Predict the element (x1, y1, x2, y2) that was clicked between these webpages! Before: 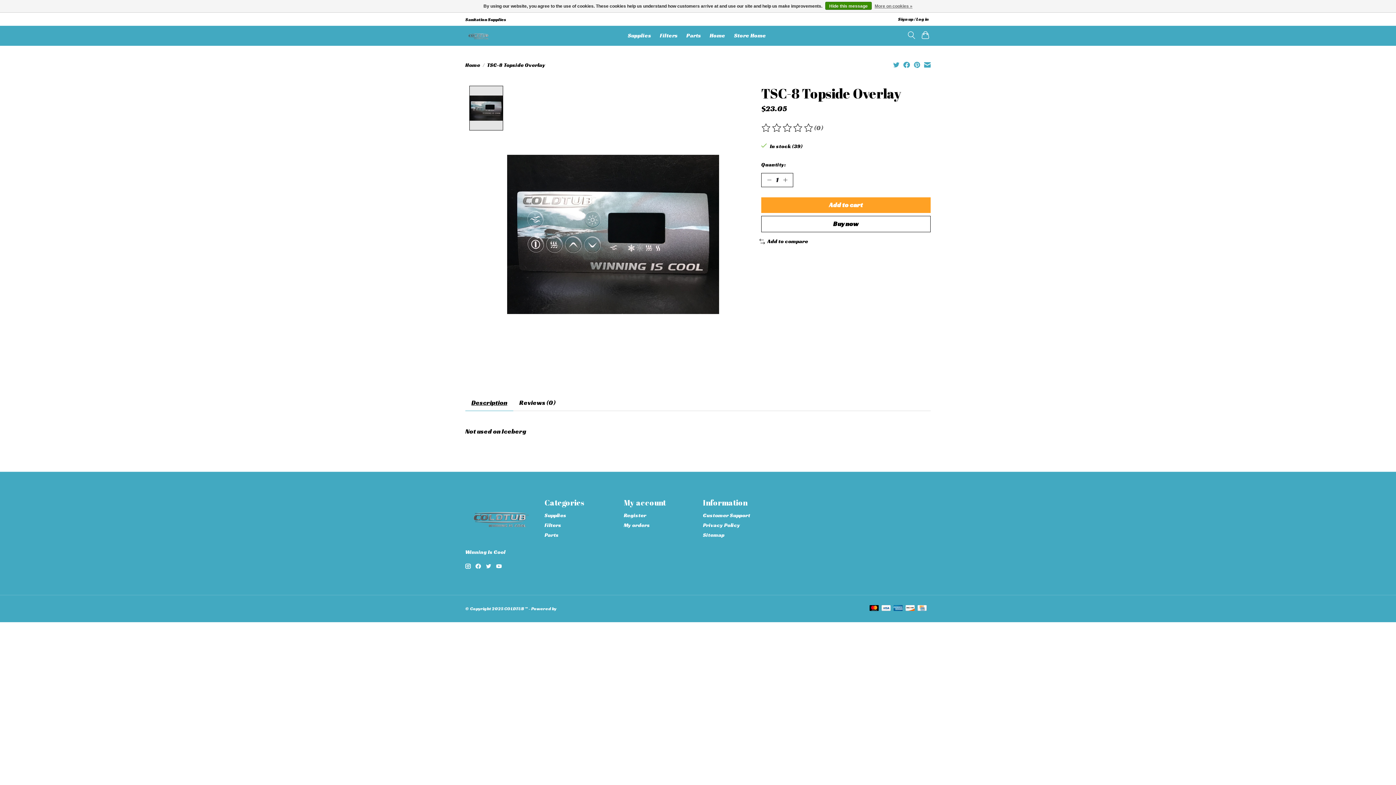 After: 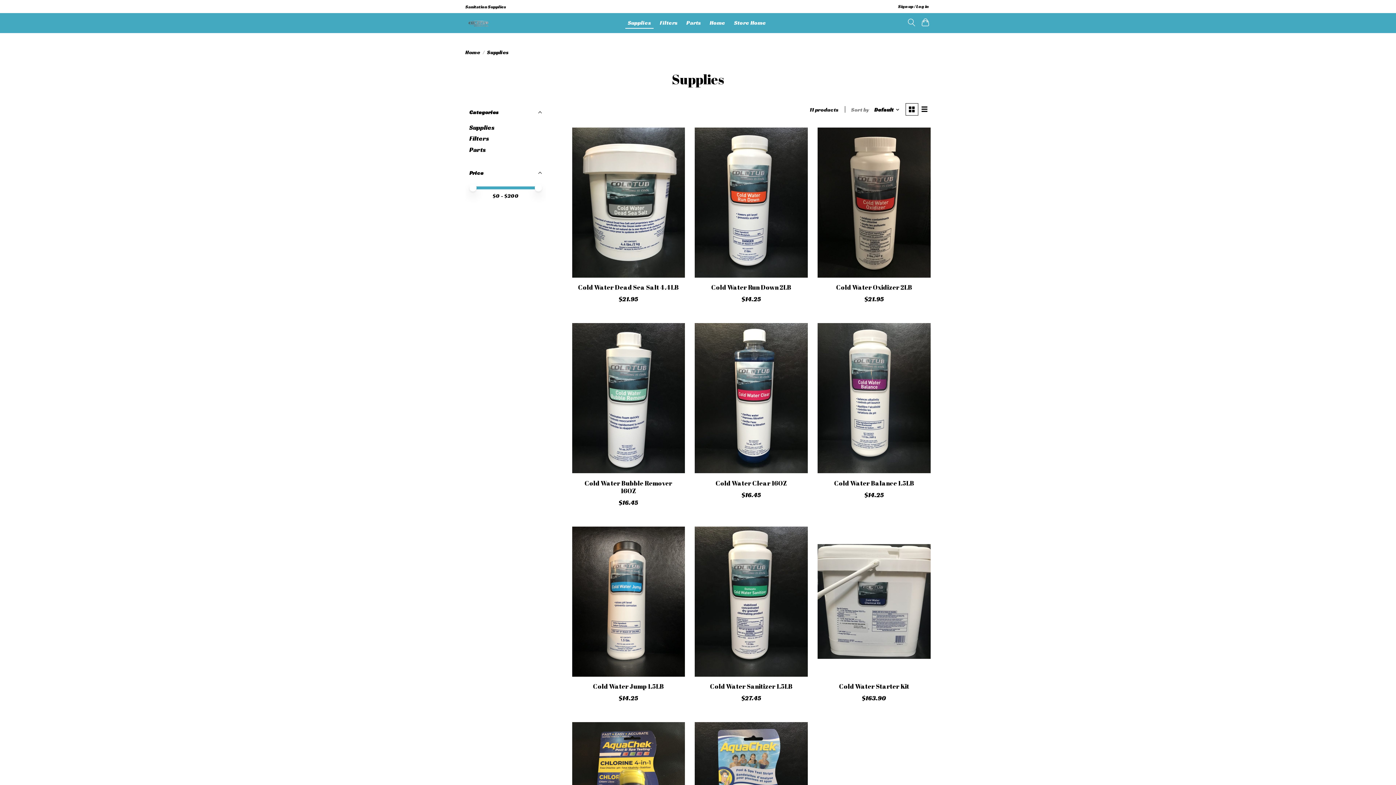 Action: label: Supplies bbox: (625, 30, 653, 41)